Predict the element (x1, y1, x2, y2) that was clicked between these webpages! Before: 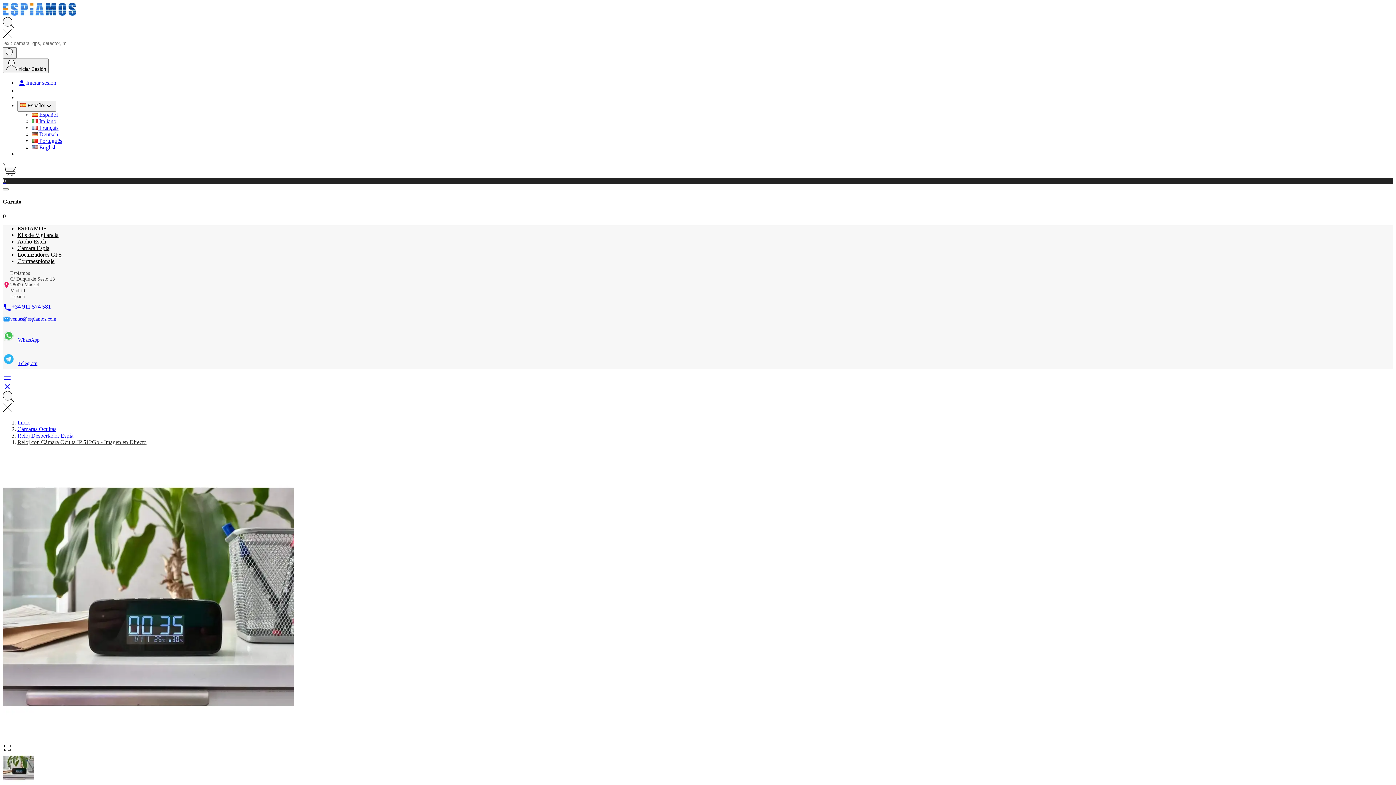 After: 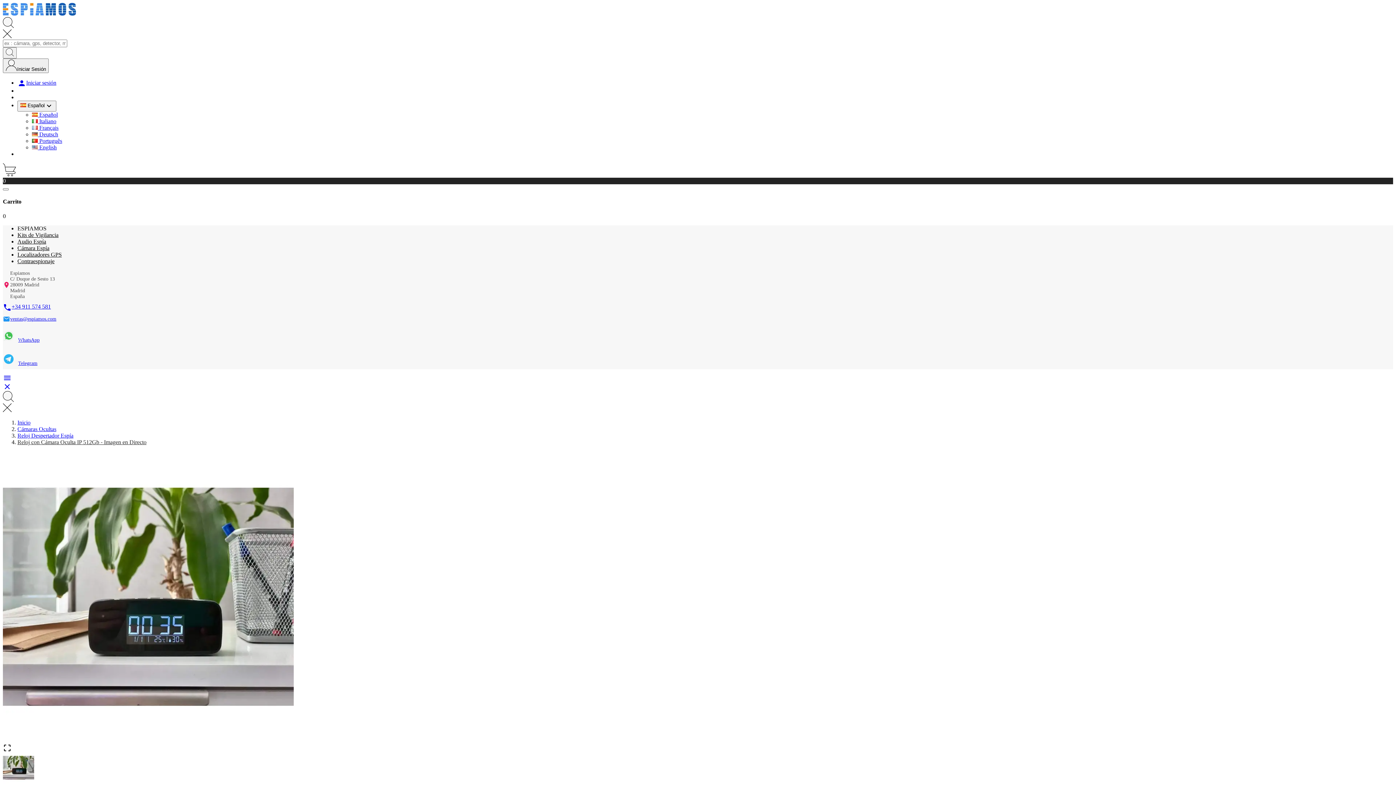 Action: bbox: (2, 163, 1393, 184) label: 0